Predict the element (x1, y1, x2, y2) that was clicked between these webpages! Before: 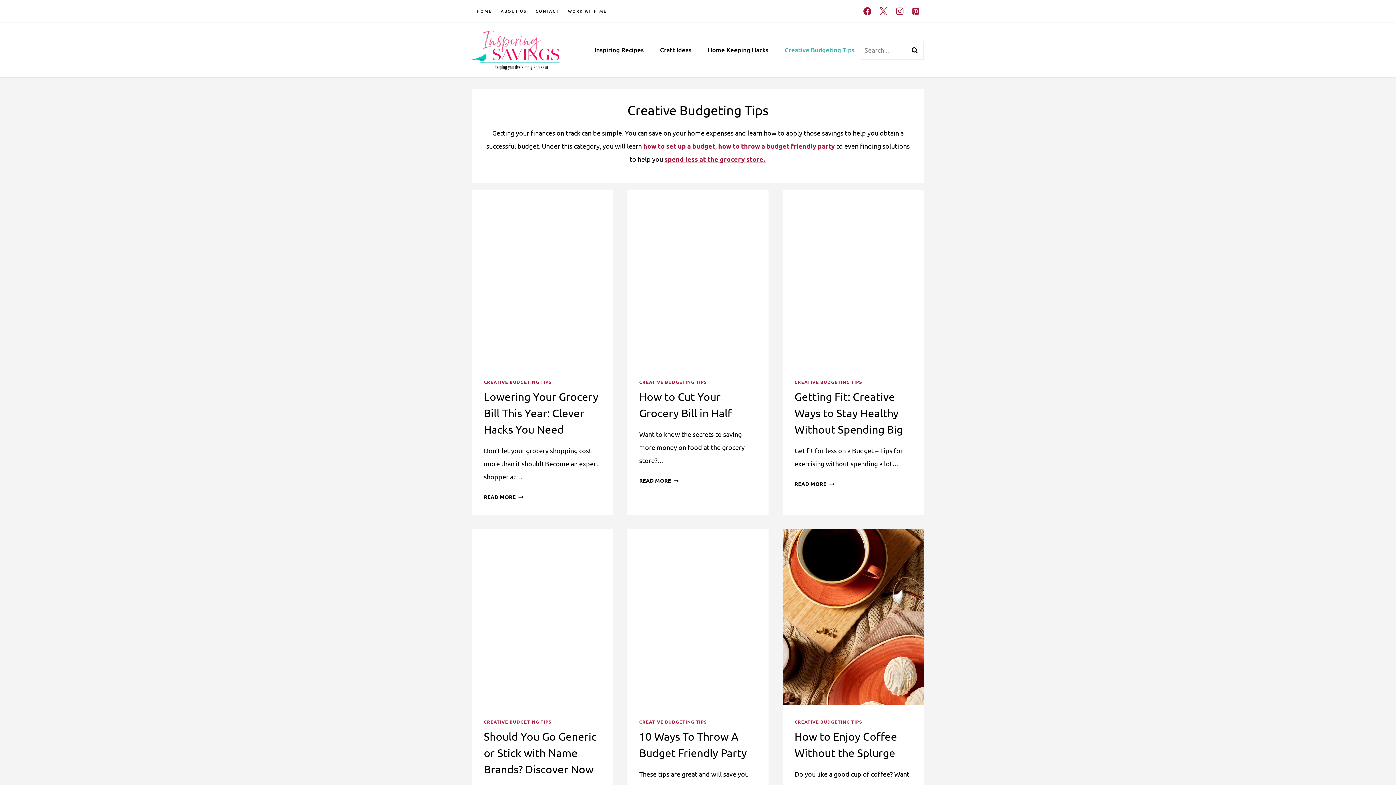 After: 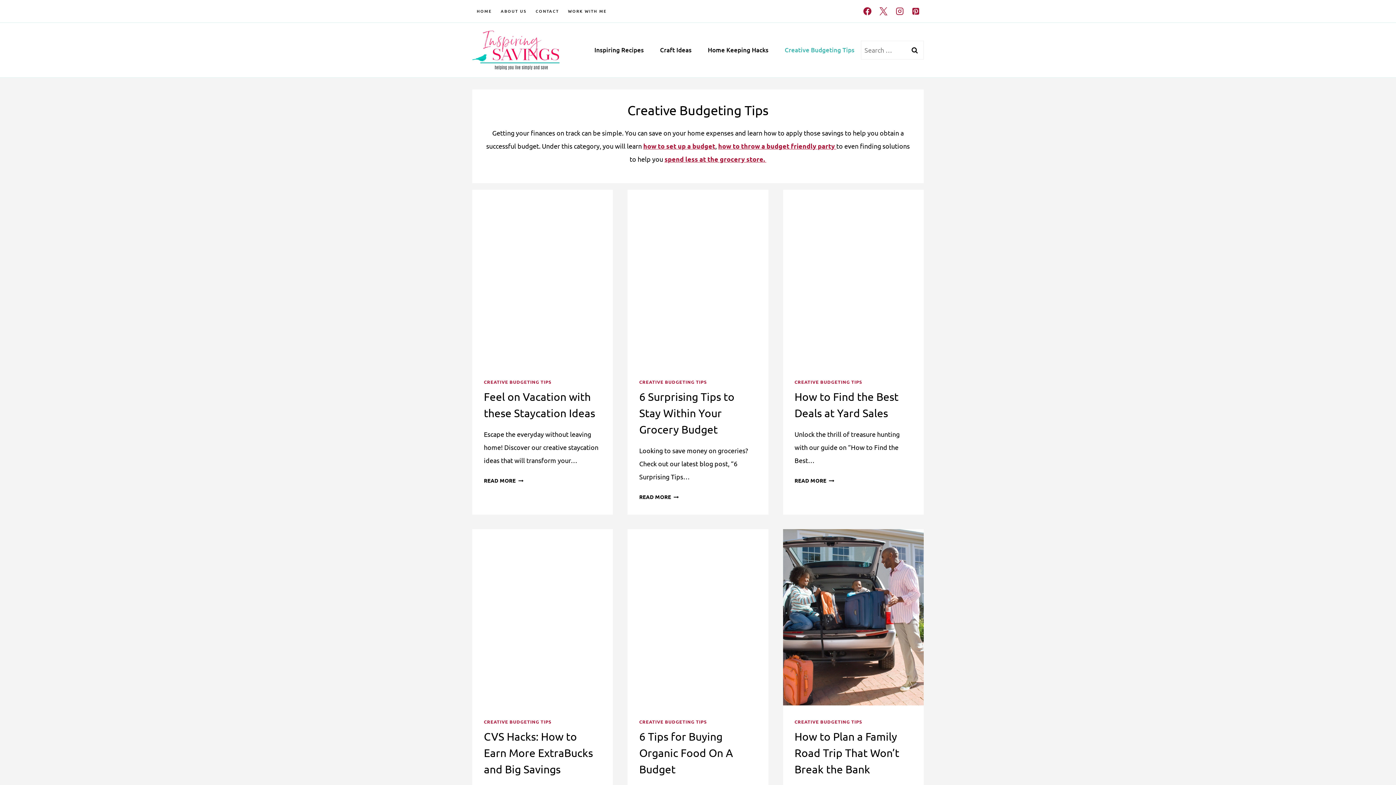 Action: bbox: (794, 378, 862, 385) label: CREATIVE BUDGETING TIPS